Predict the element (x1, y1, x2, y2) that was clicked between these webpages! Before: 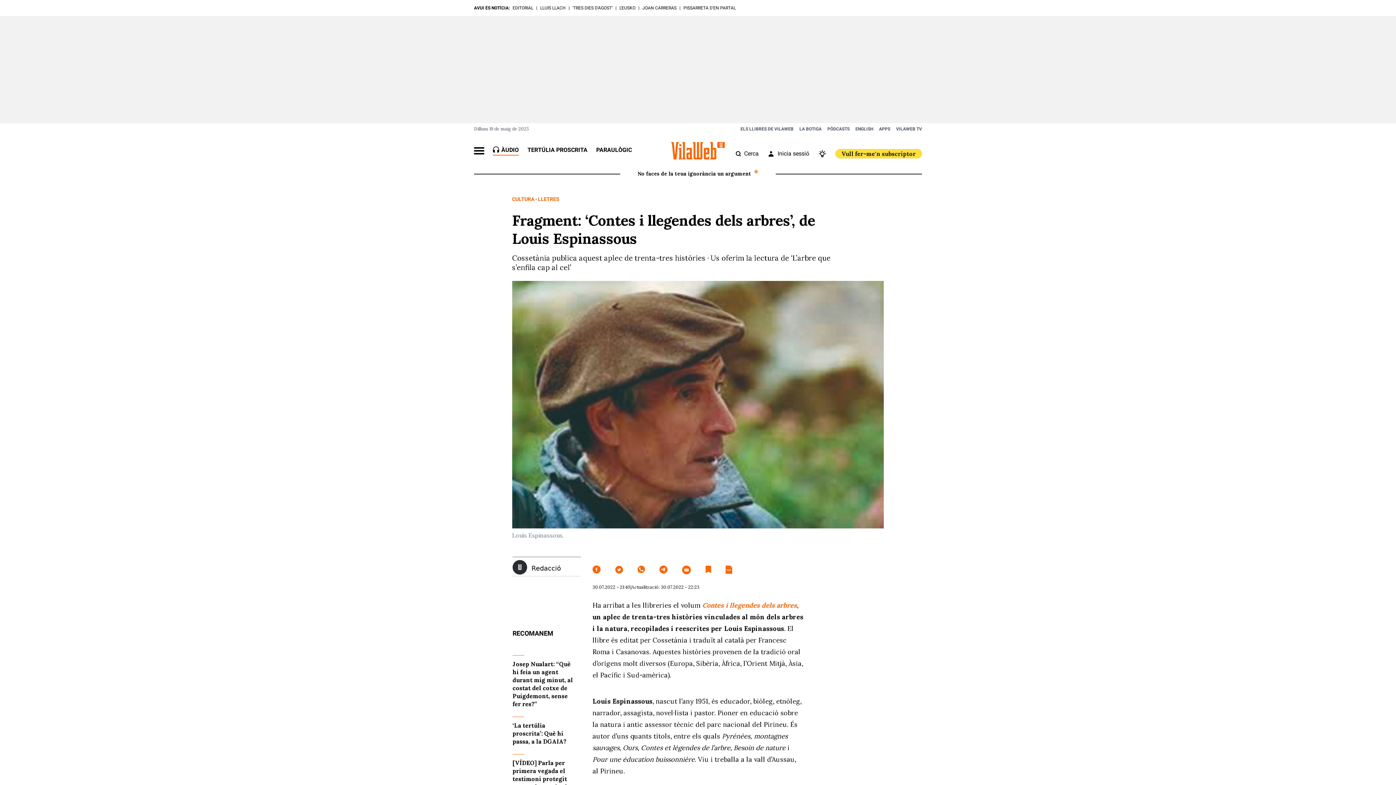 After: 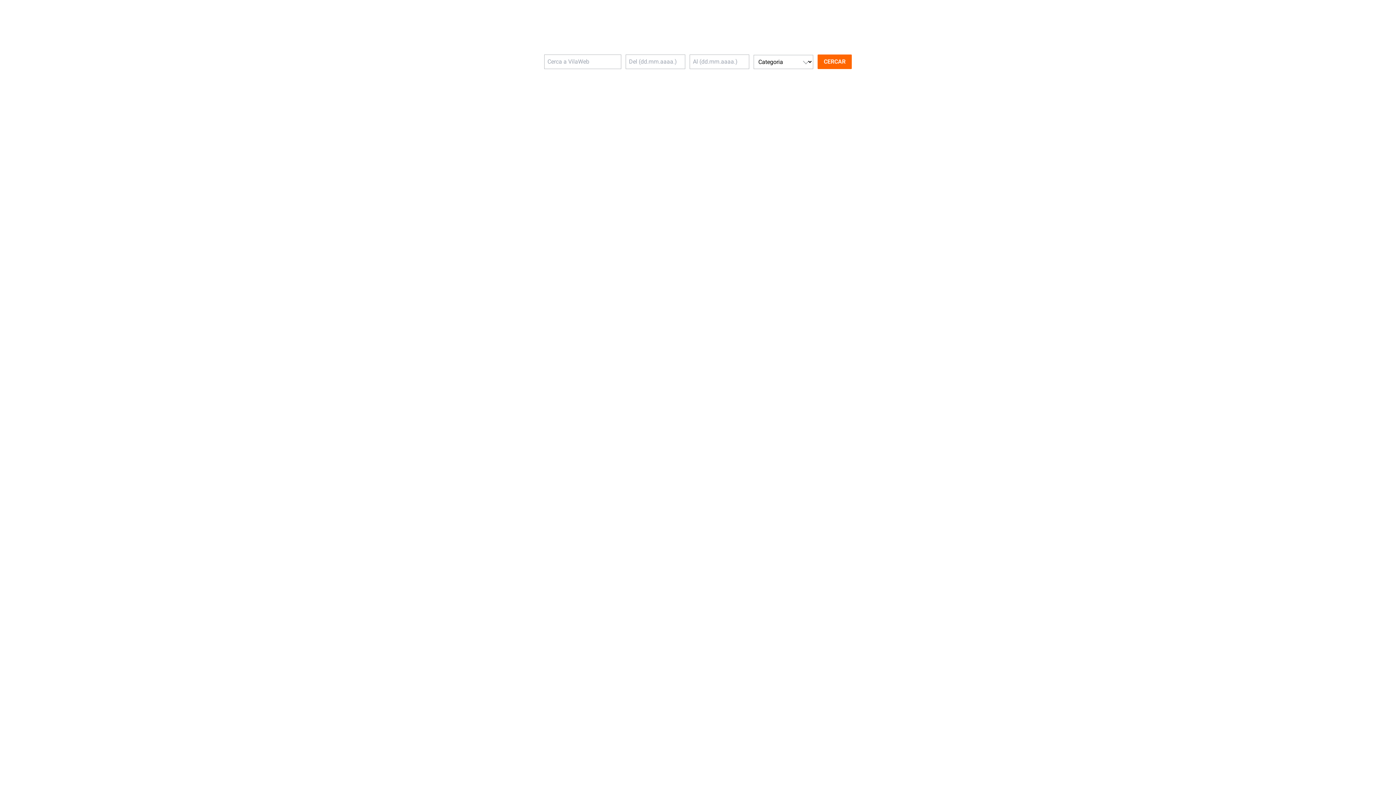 Action: bbox: (735, 149, 758, 157) label: Cerca